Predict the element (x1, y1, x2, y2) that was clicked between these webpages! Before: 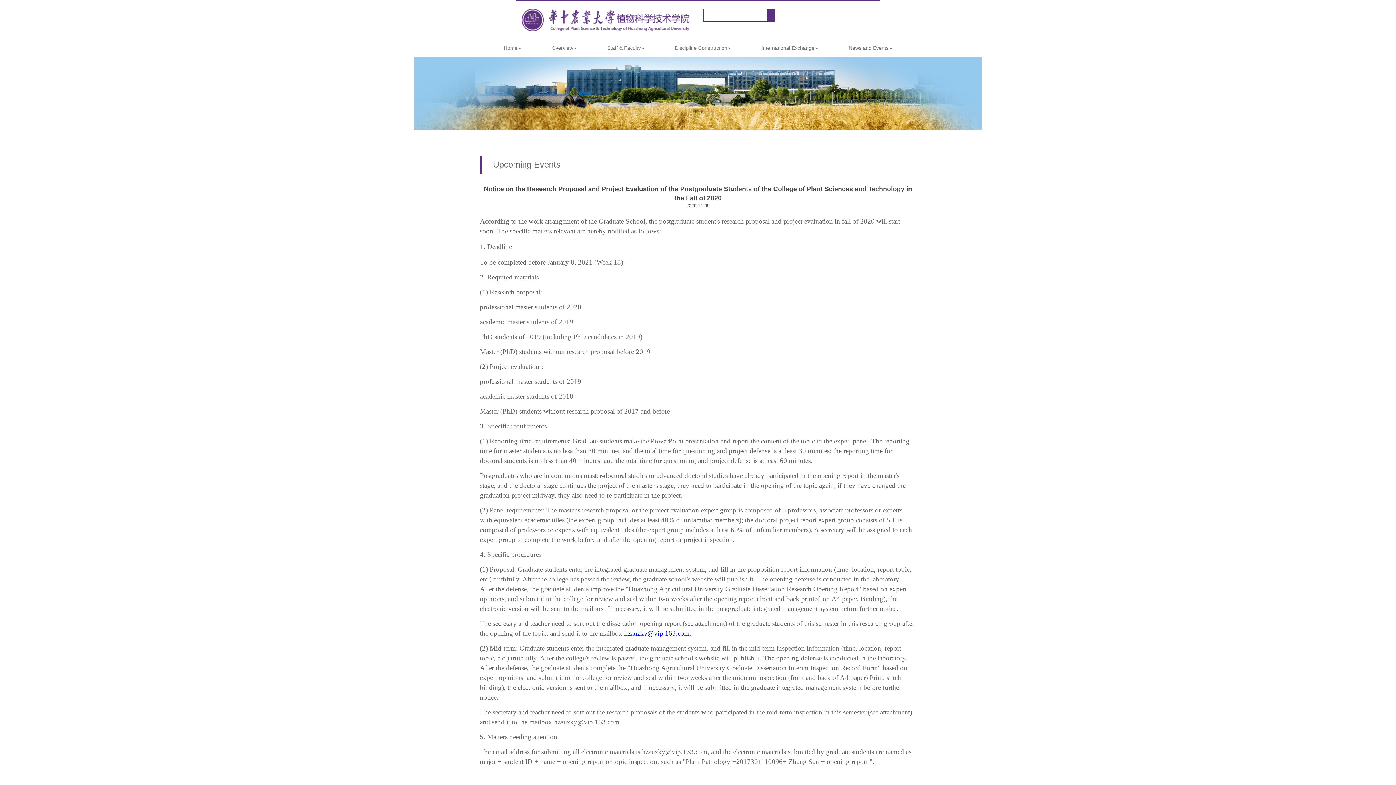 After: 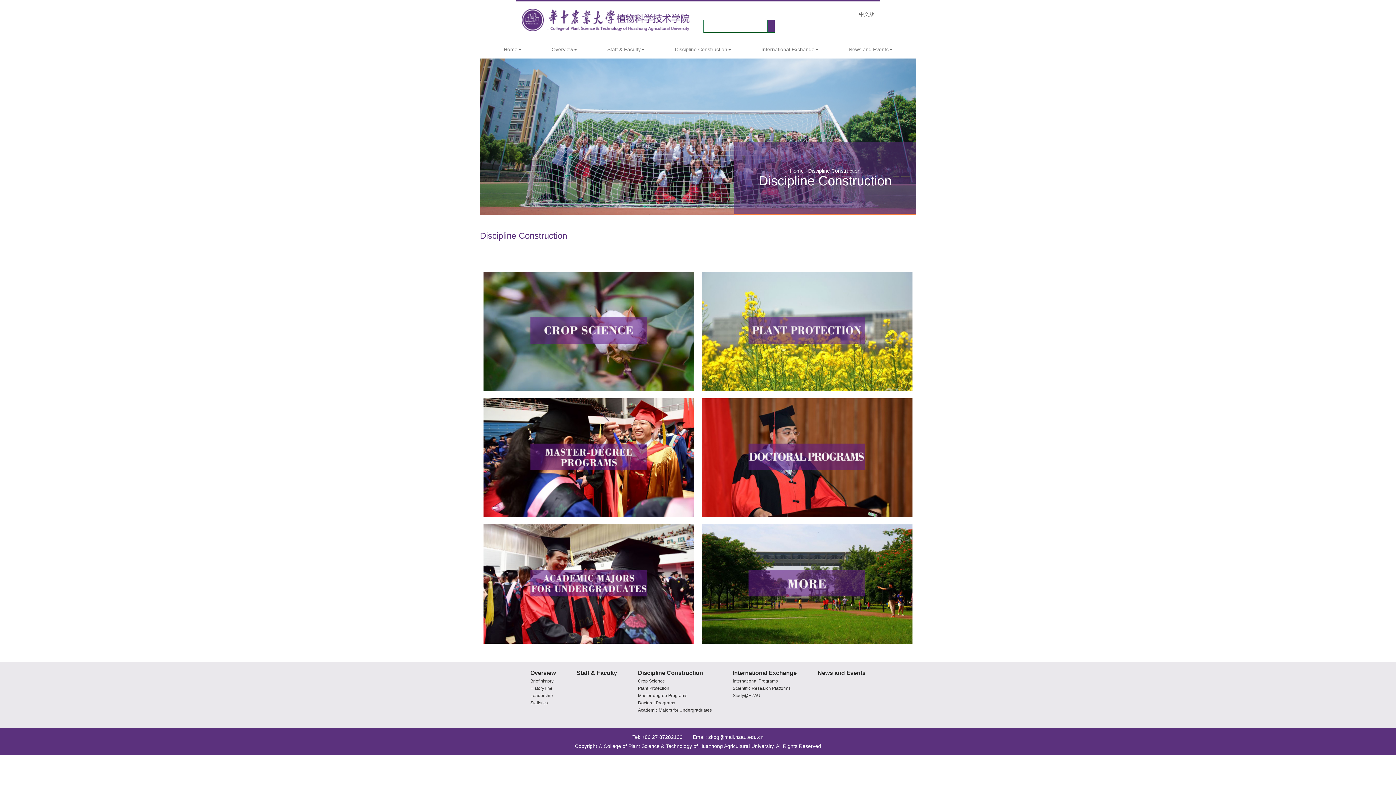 Action: label: Discipline Construction bbox: (667, 38, 738, 57)